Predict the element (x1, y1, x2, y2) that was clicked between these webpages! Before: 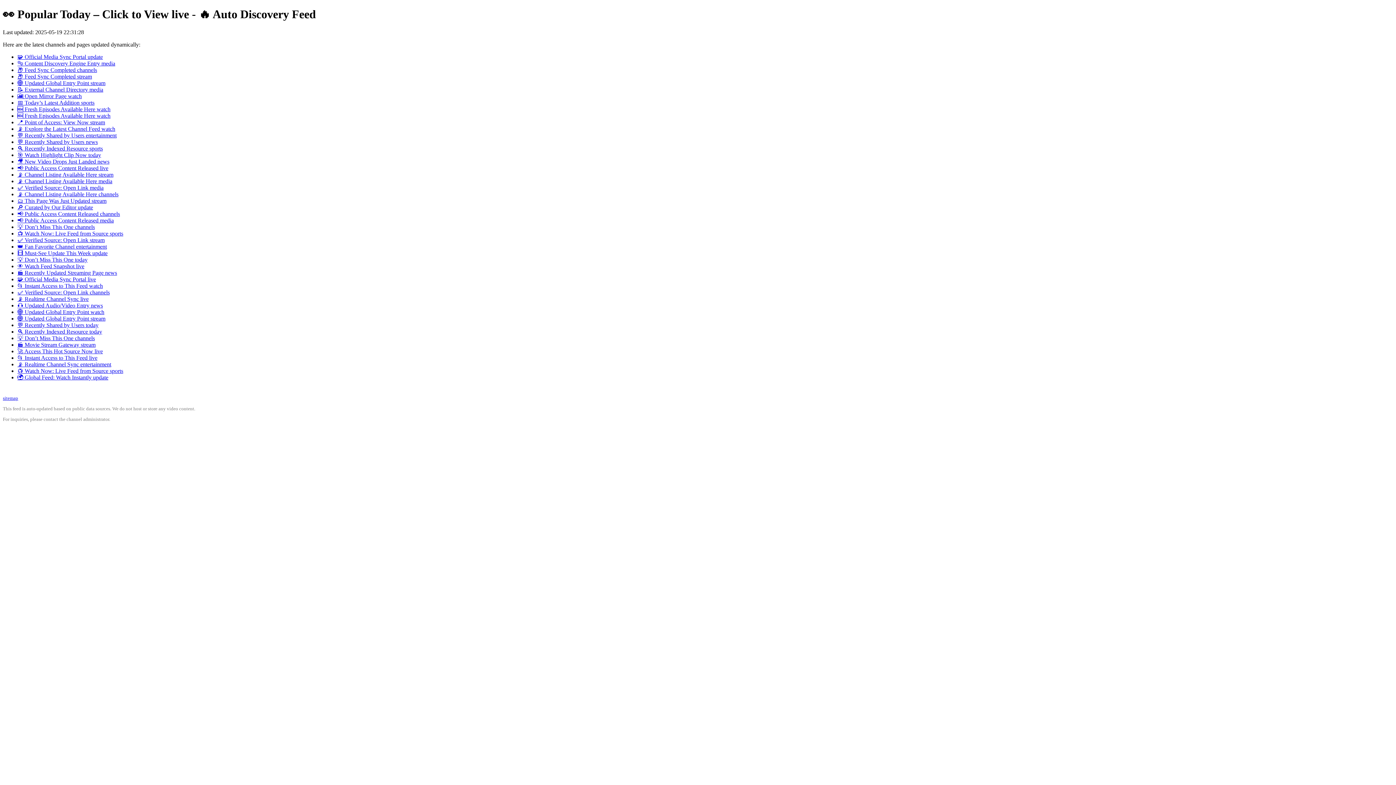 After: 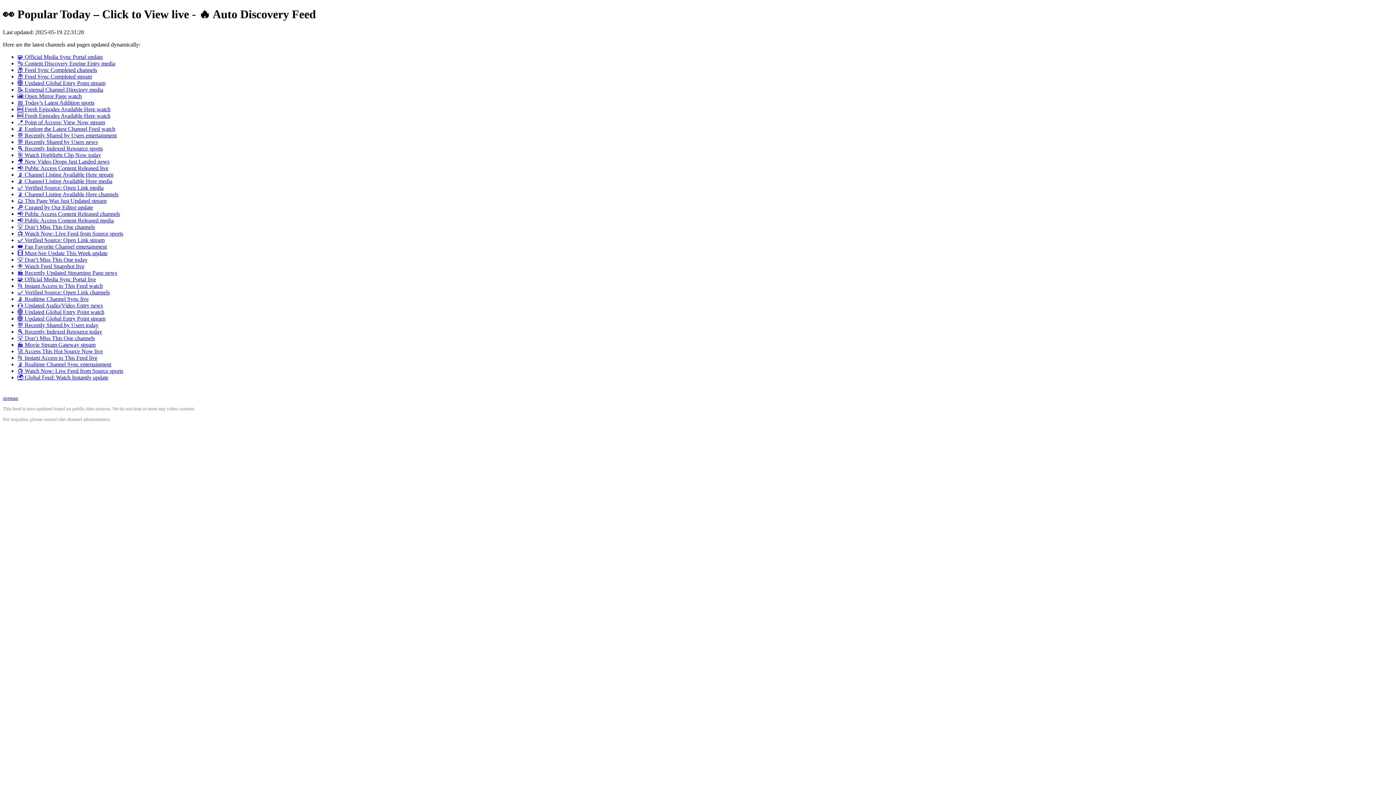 Action: label: 🎯 Watch Highlight Clip Now today bbox: (17, 151, 101, 158)